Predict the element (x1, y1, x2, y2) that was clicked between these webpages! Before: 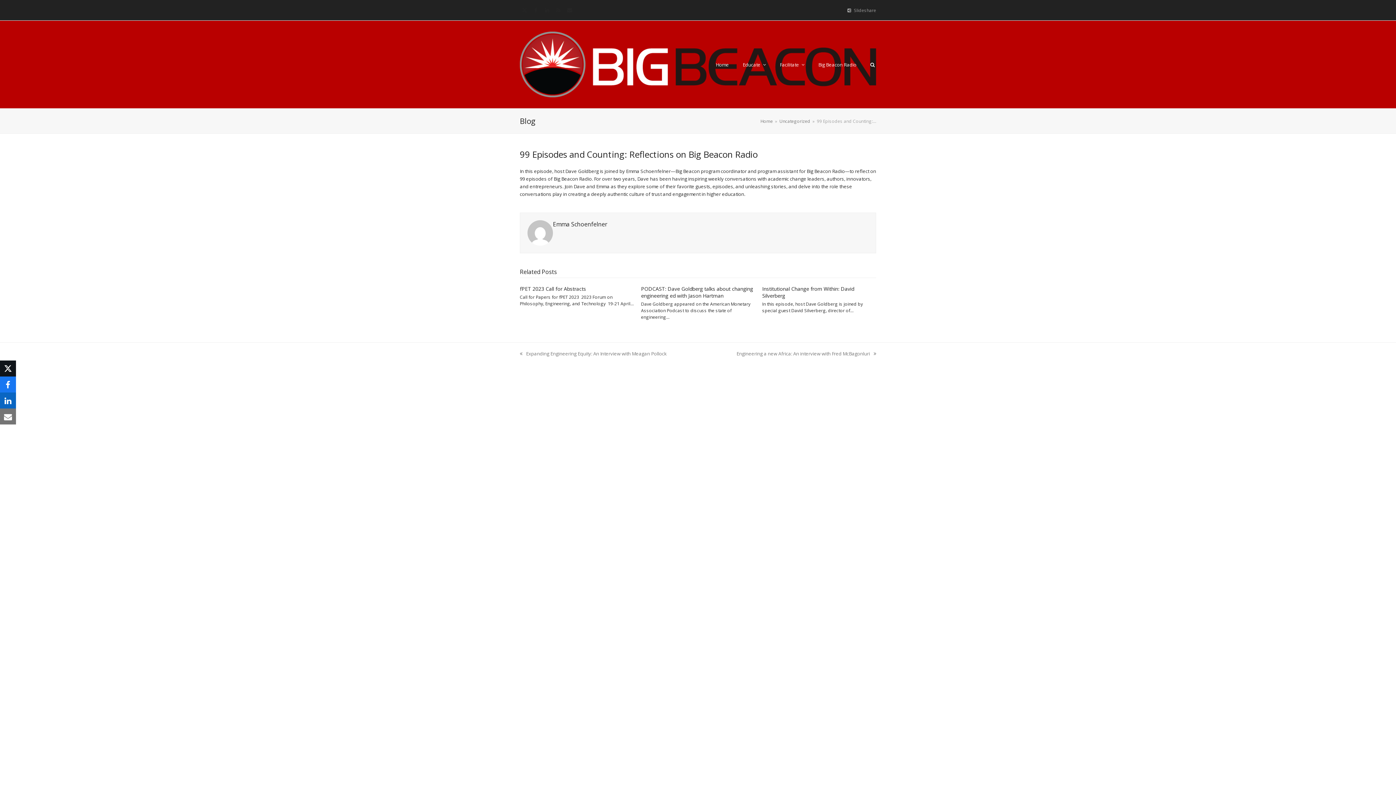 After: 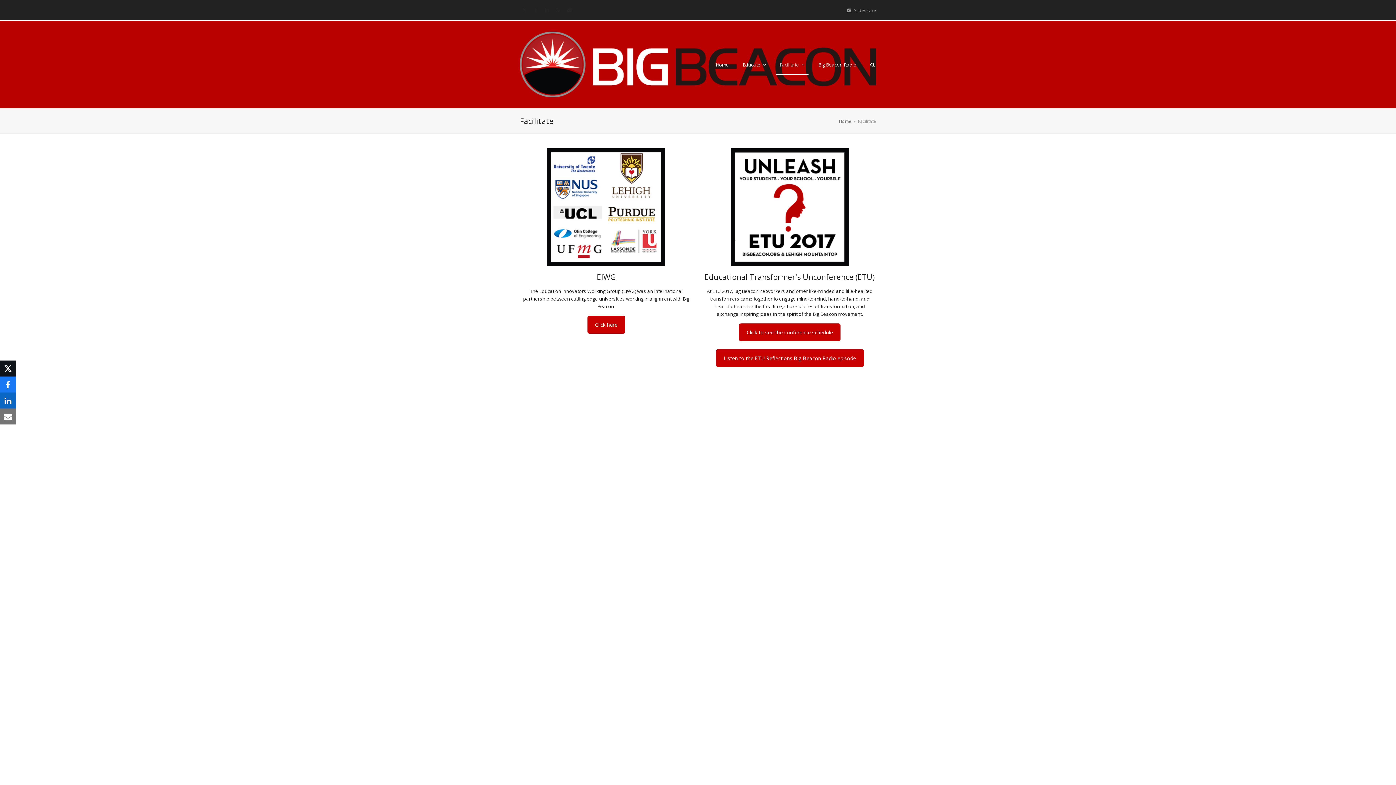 Action: label: Facilitate  bbox: (773, 55, 811, 73)